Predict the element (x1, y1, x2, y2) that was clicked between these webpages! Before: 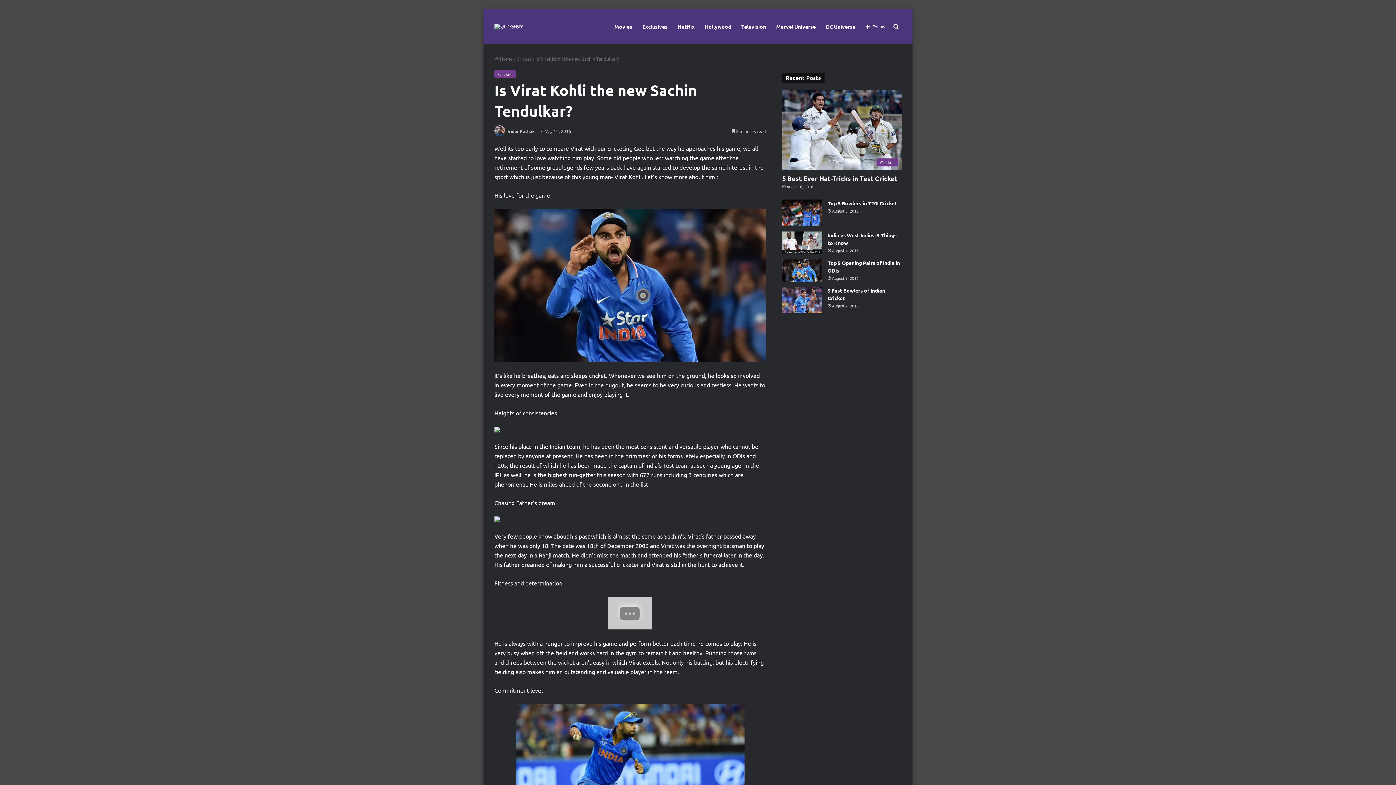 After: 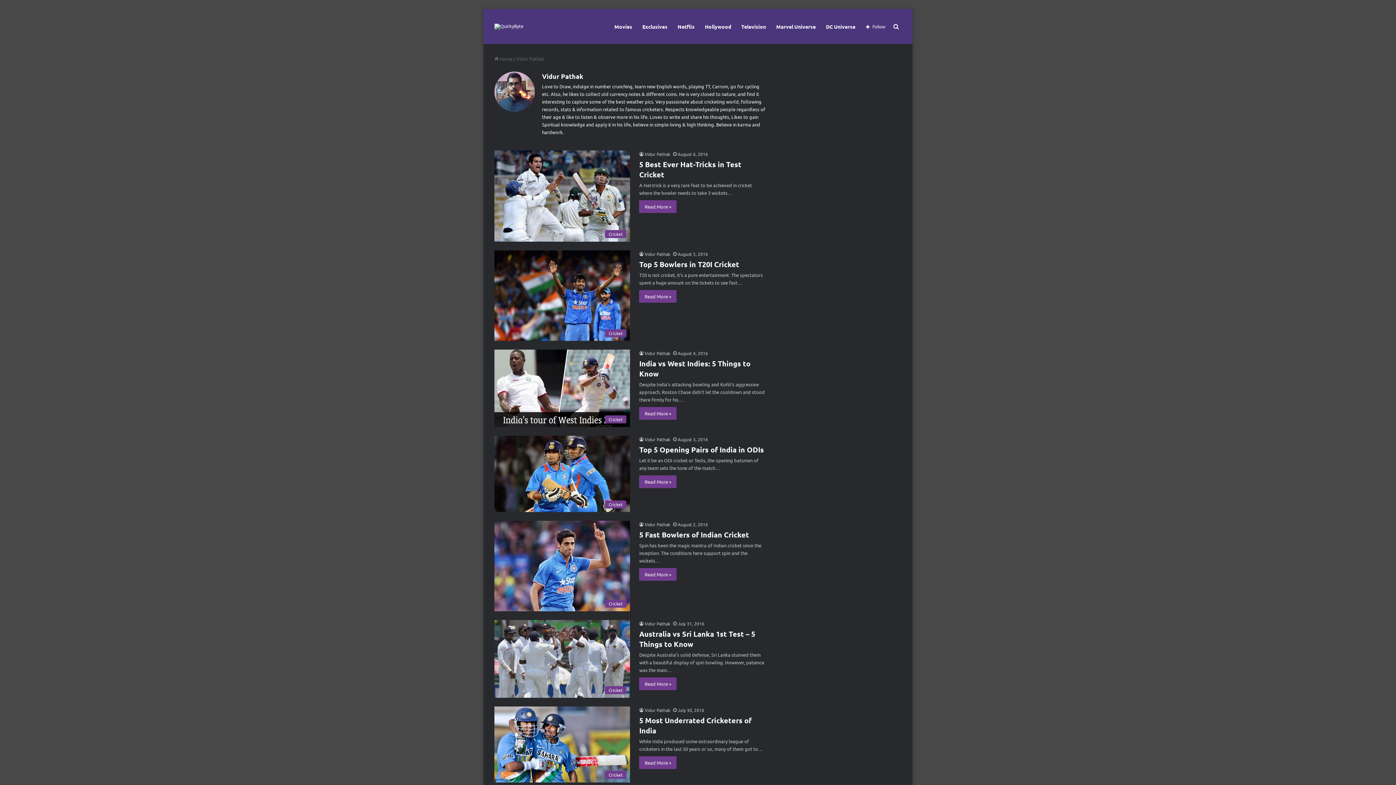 Action: bbox: (494, 128, 506, 134)